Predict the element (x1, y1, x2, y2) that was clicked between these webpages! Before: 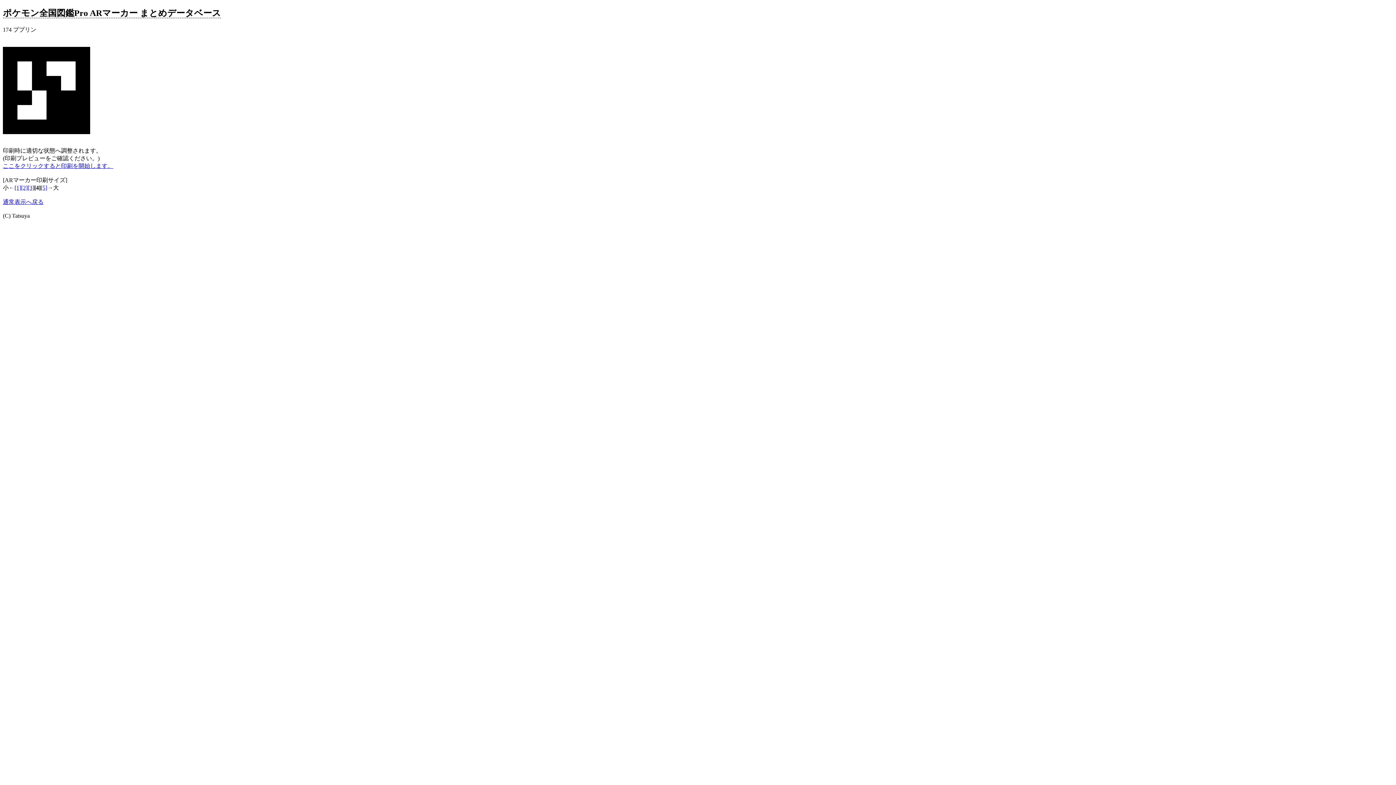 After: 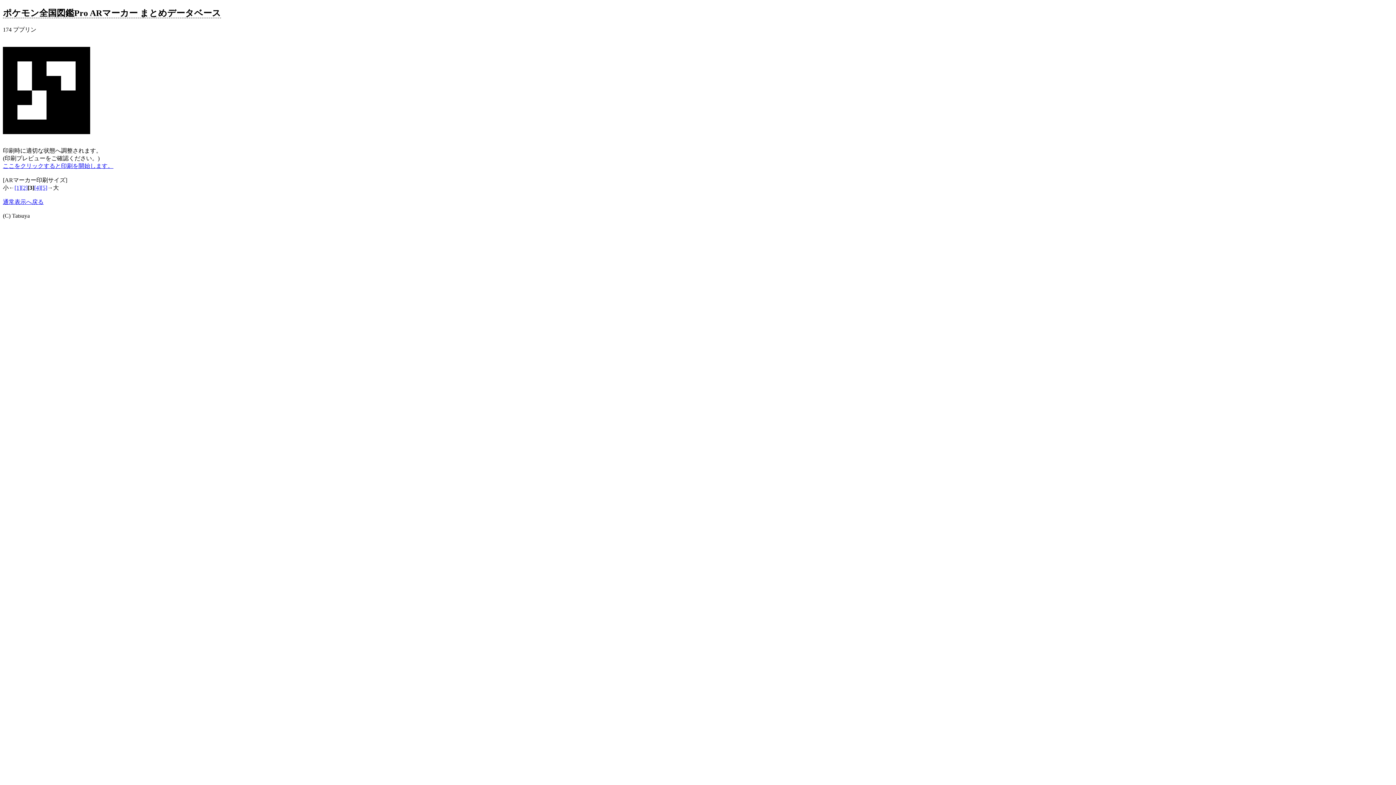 Action: bbox: (27, 184, 34, 190) label: [3]